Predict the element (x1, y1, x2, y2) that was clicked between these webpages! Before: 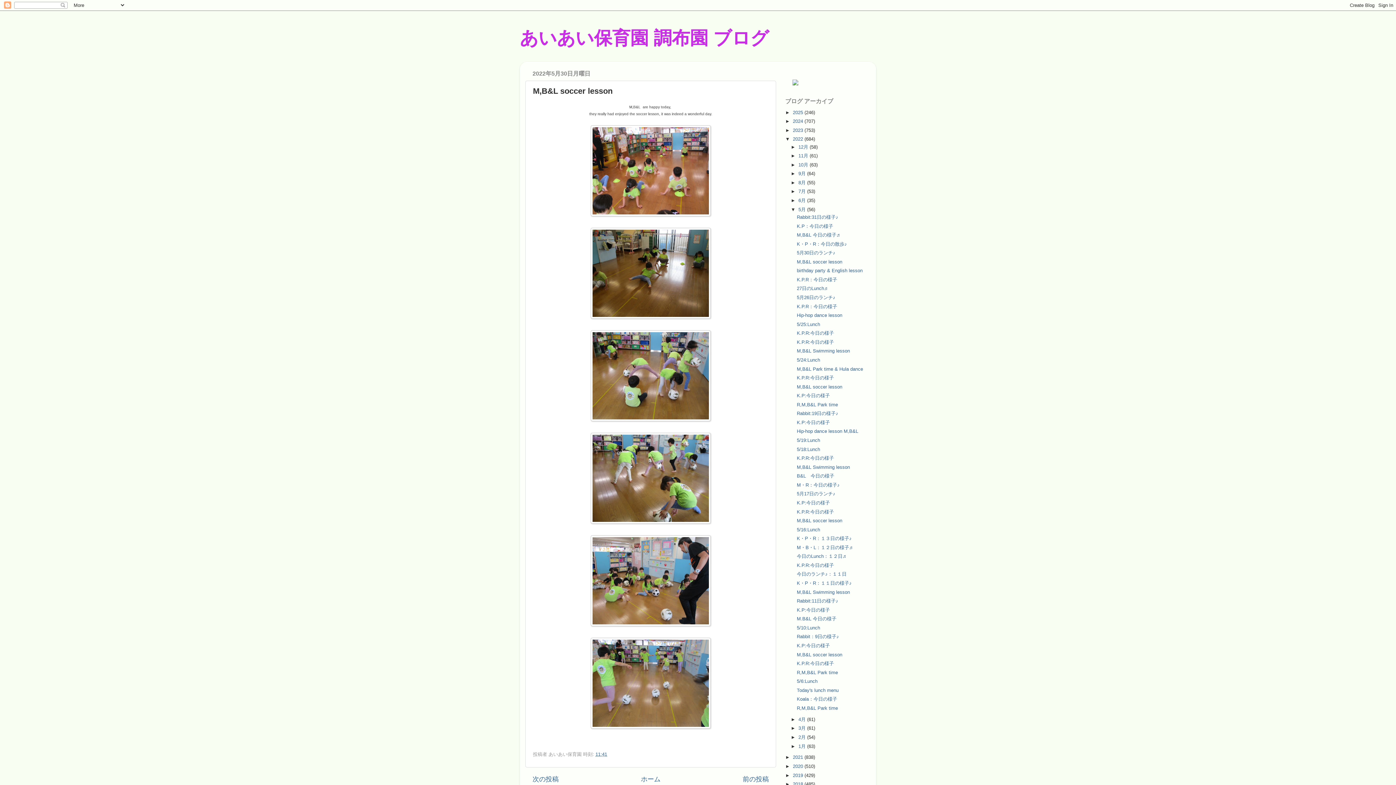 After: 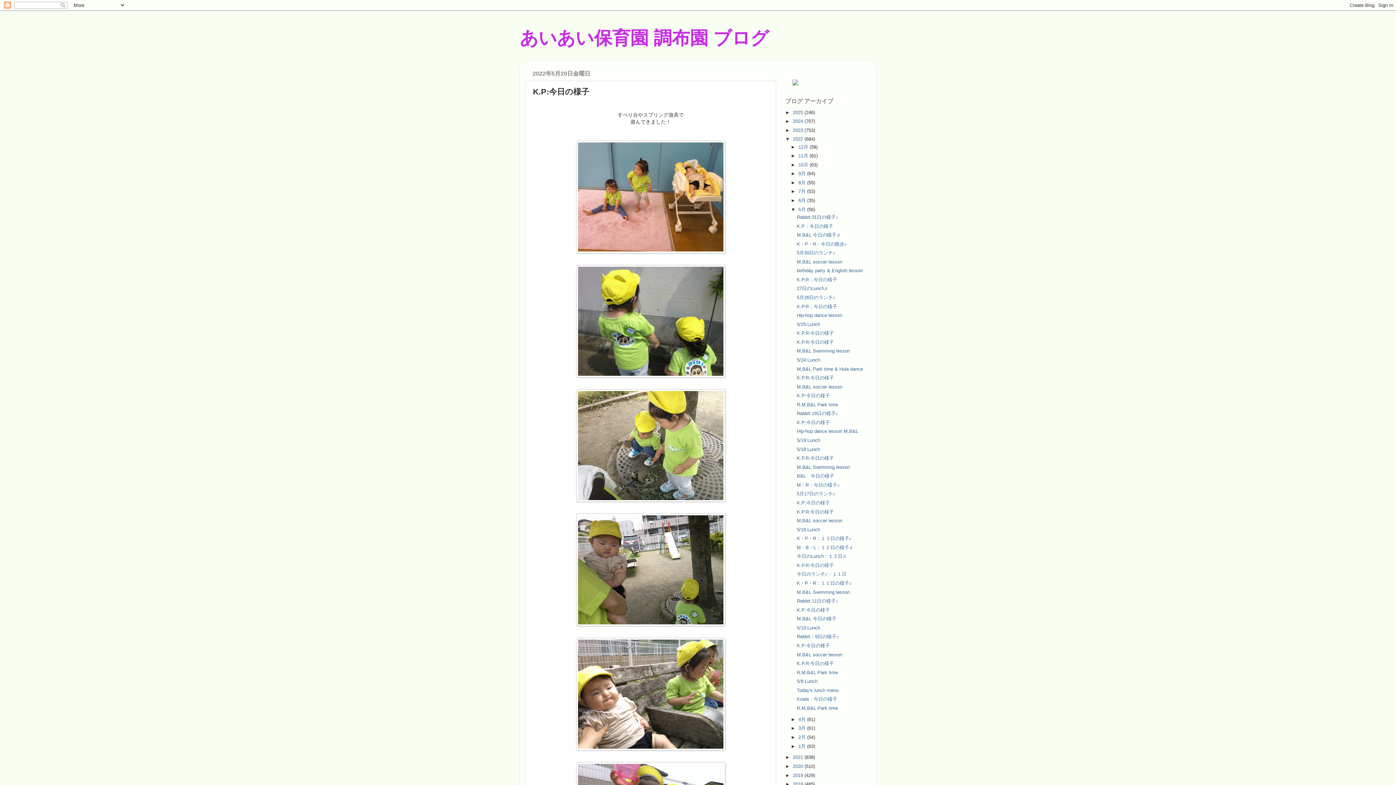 Action: bbox: (797, 393, 830, 398) label: K.P:今日の様子